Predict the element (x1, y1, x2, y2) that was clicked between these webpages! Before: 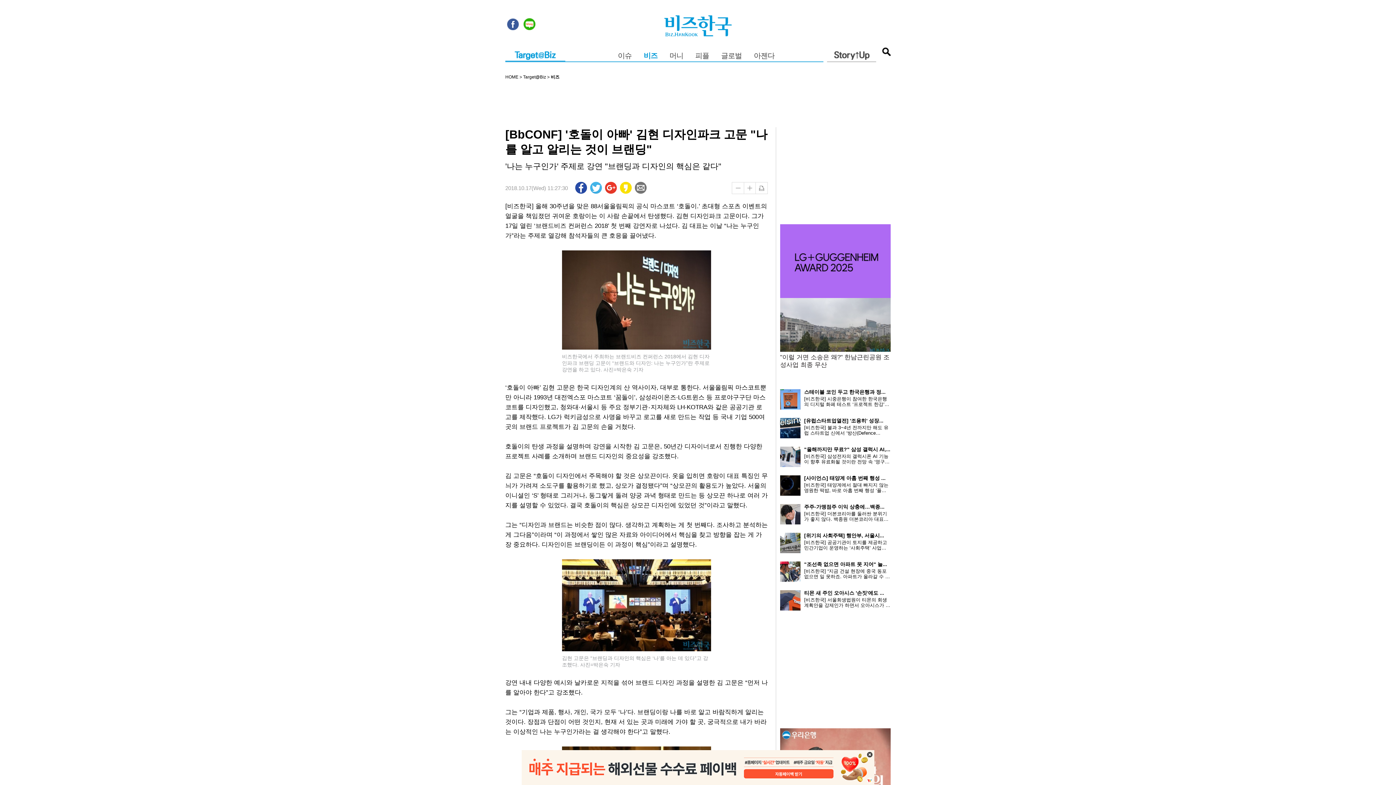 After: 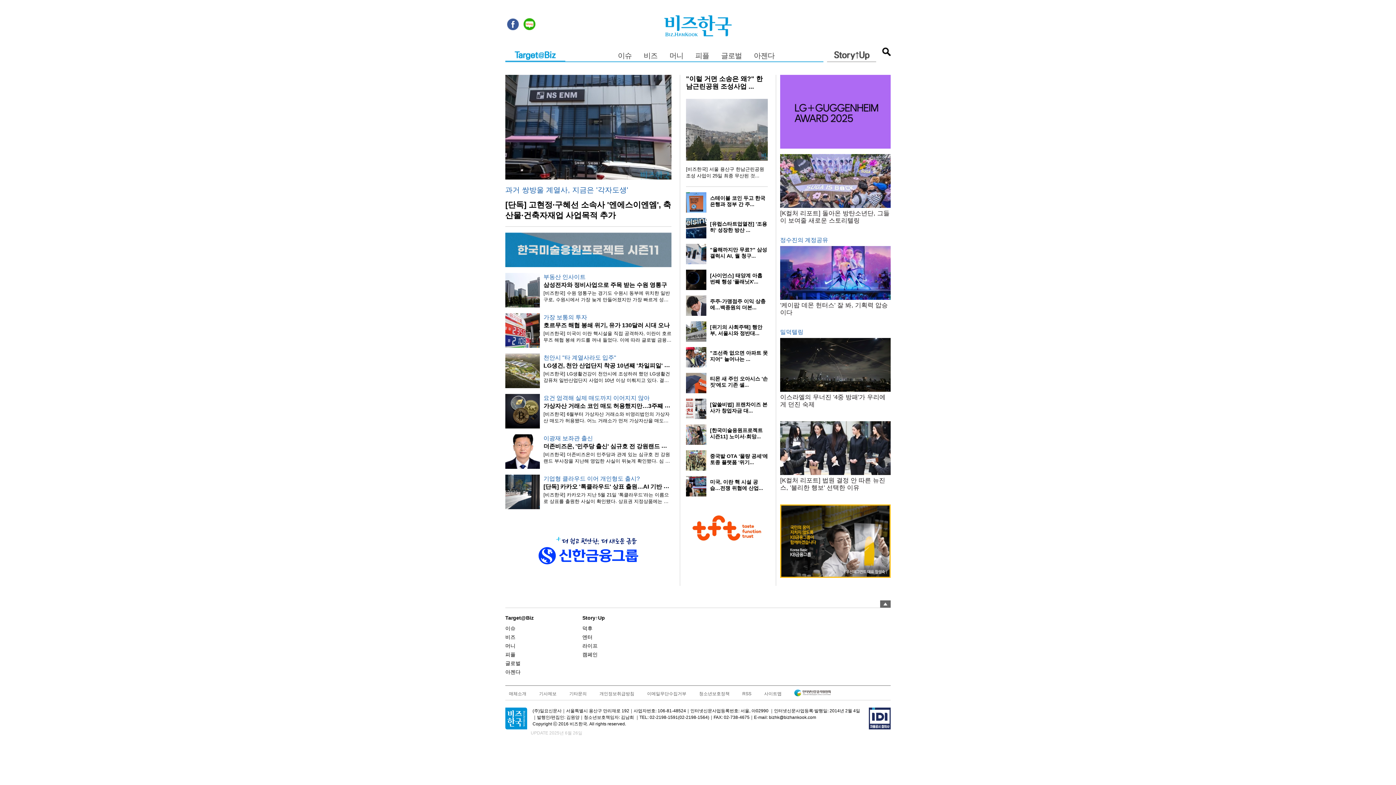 Action: bbox: (661, 23, 734, 28)